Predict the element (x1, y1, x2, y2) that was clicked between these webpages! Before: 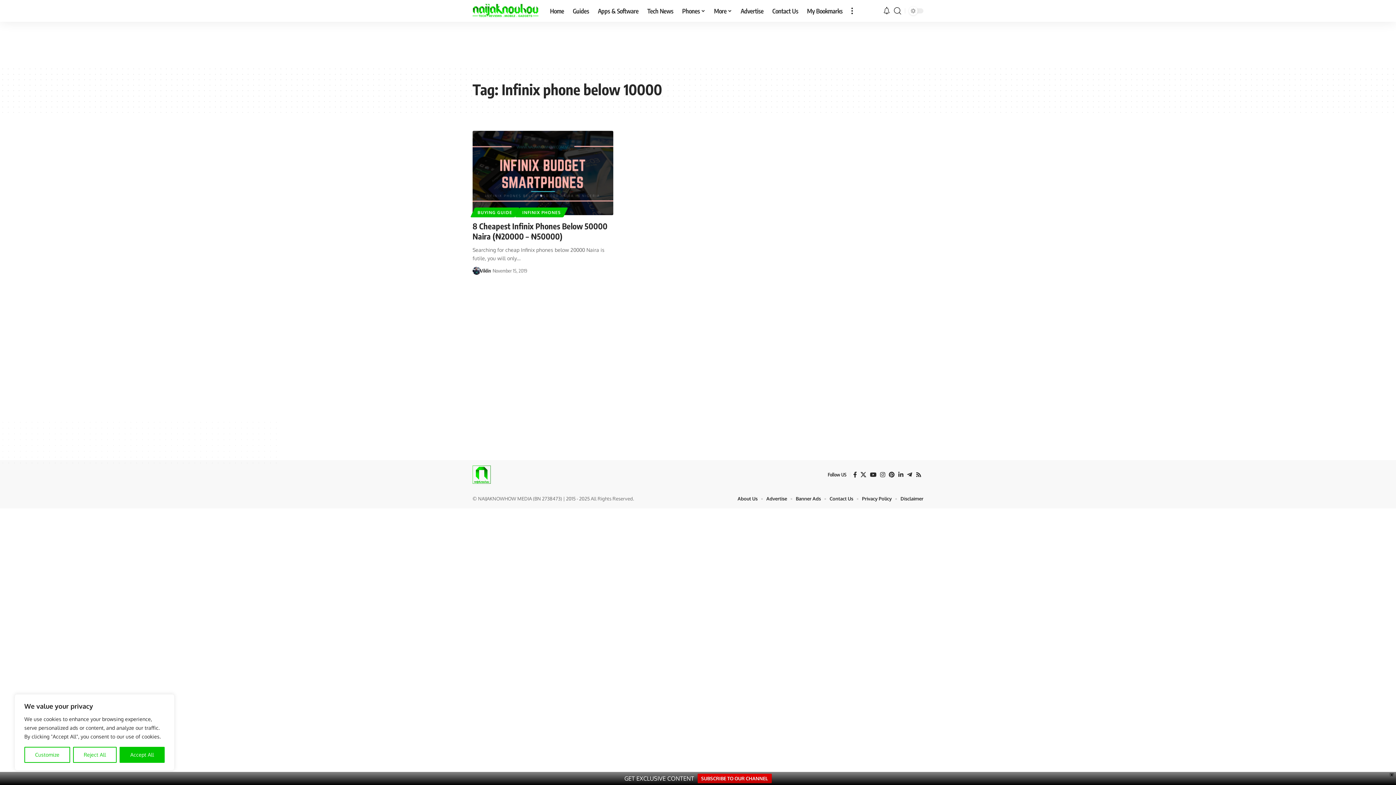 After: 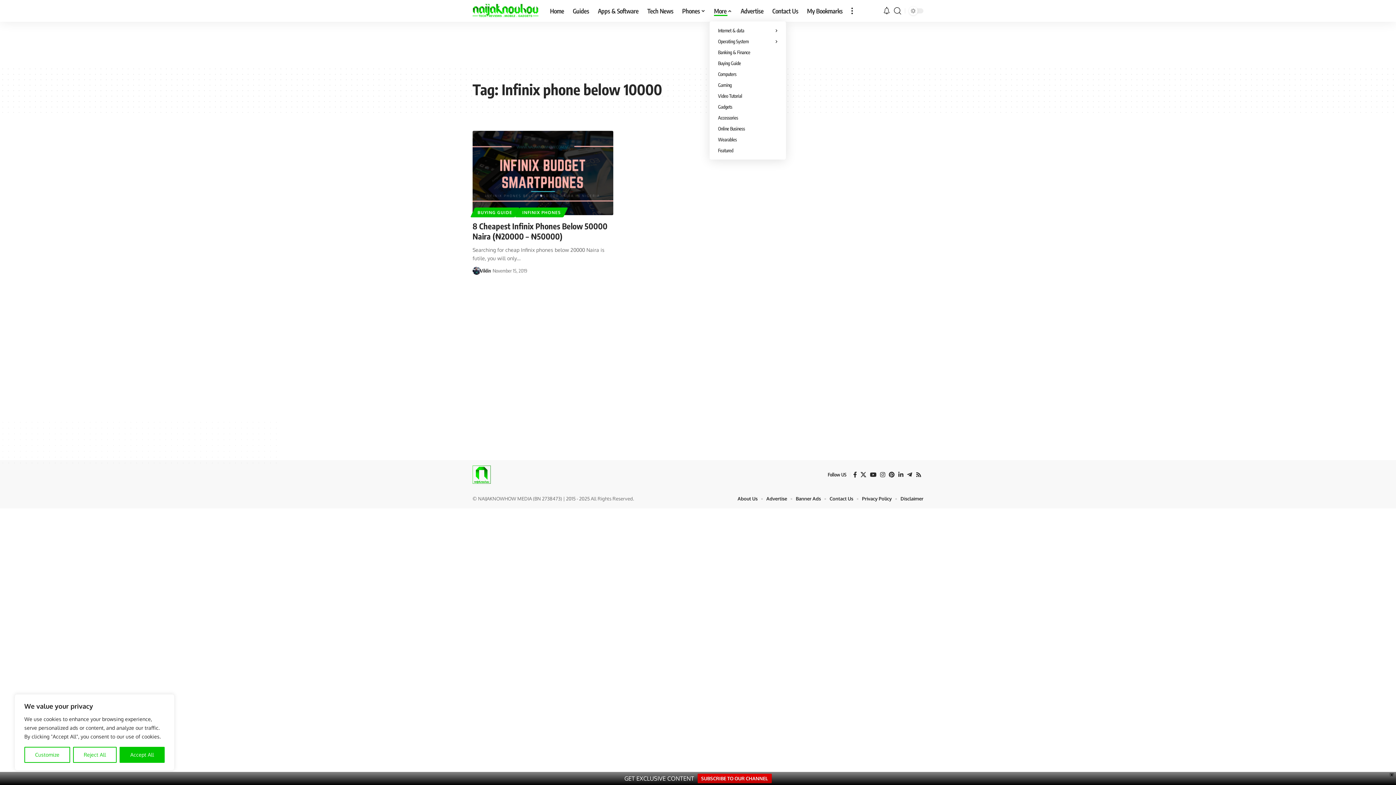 Action: bbox: (709, 0, 736, 21) label: More